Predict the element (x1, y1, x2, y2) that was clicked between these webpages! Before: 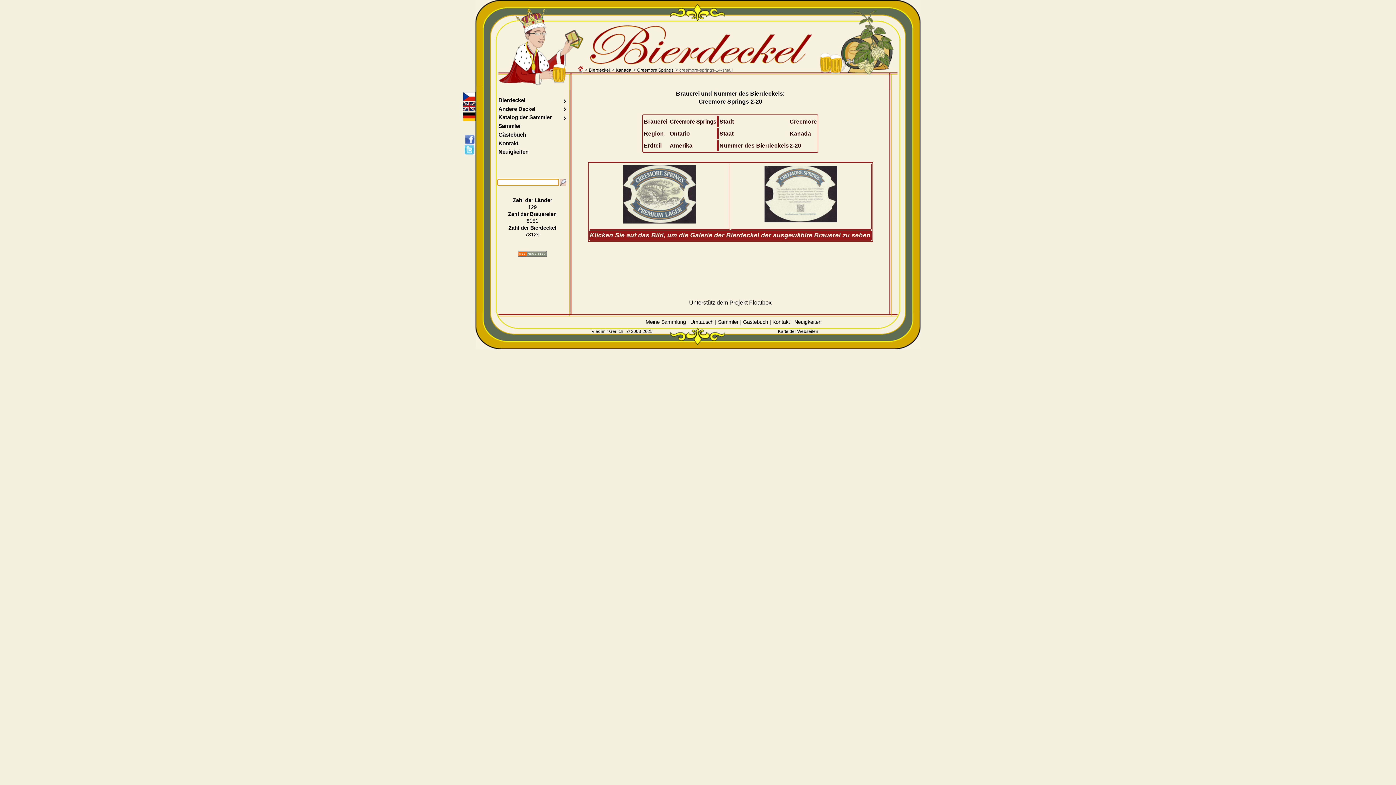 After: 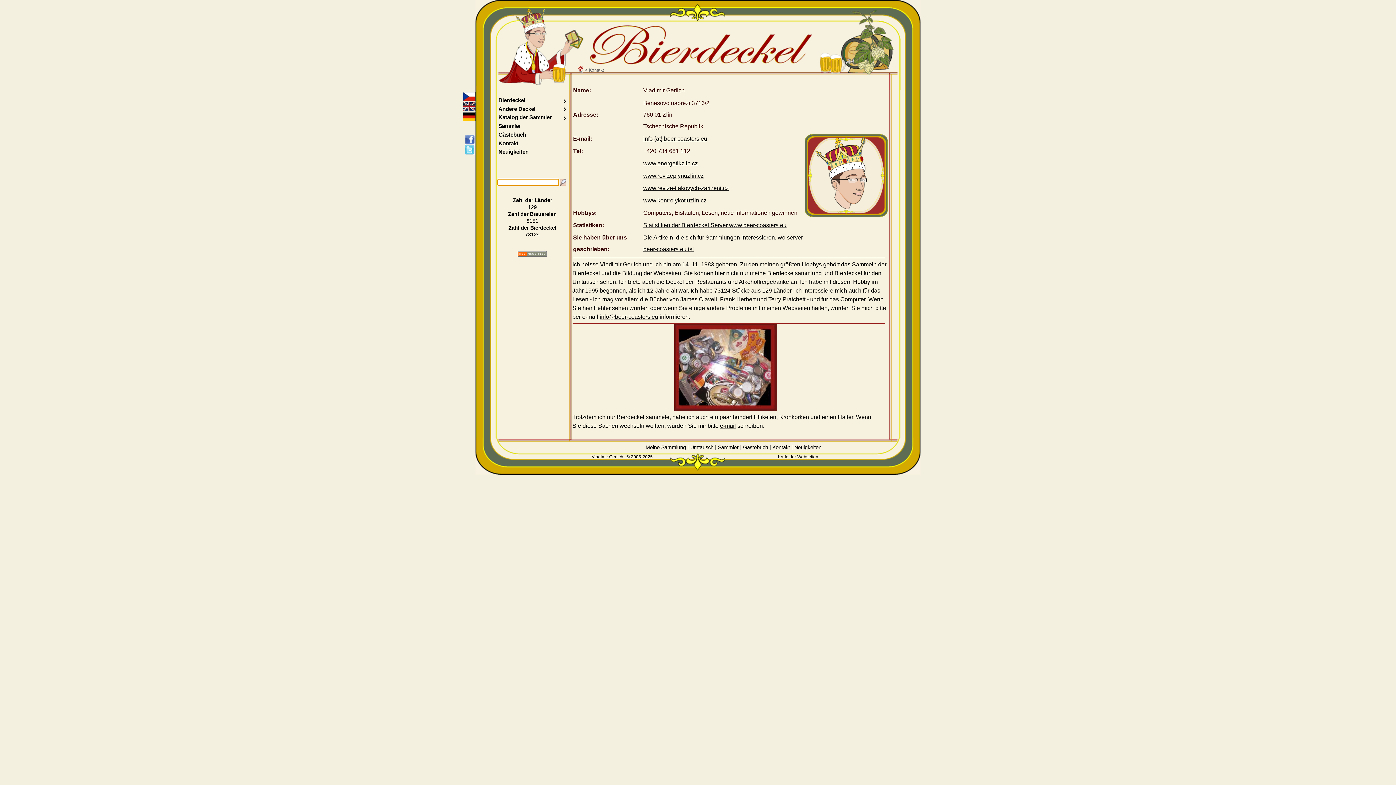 Action: bbox: (498, 139, 571, 146) label: Kontakt